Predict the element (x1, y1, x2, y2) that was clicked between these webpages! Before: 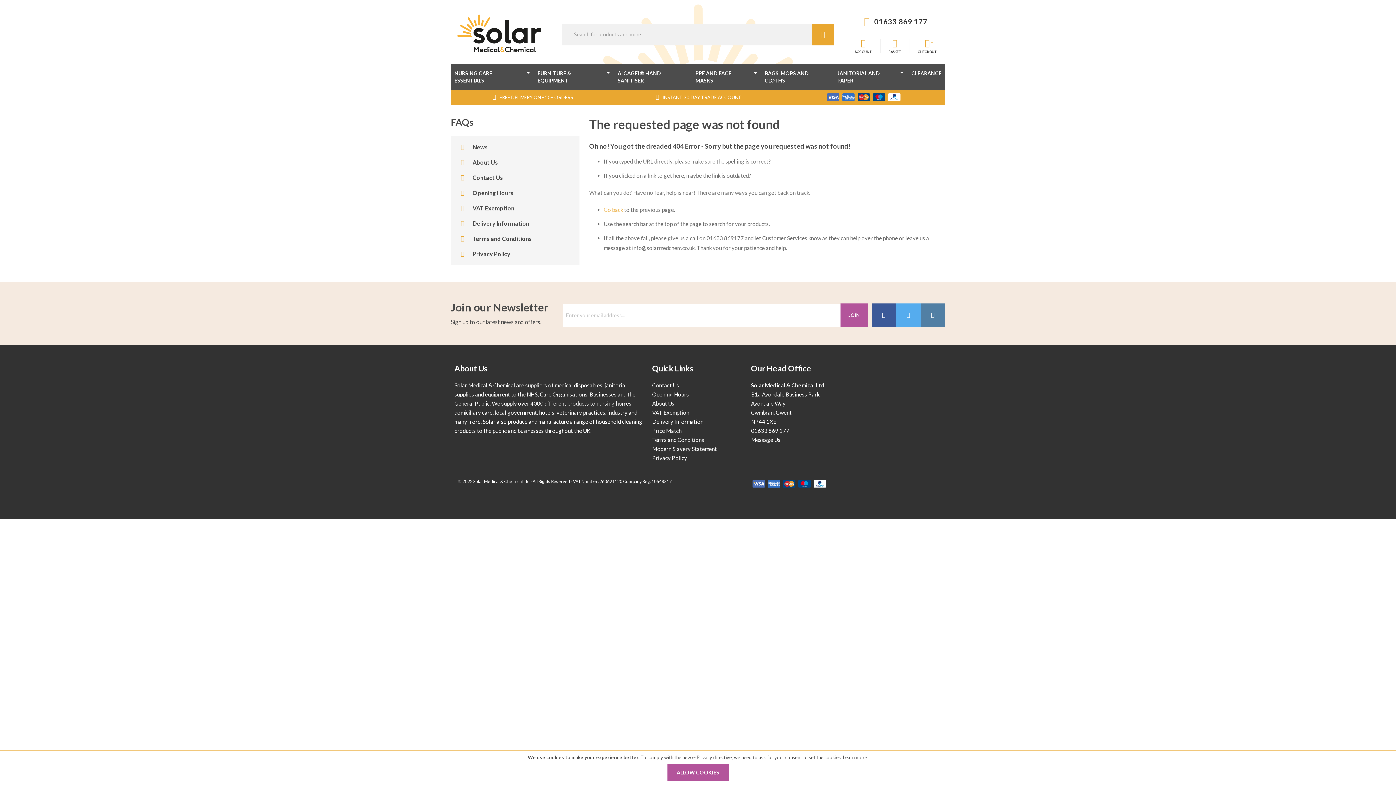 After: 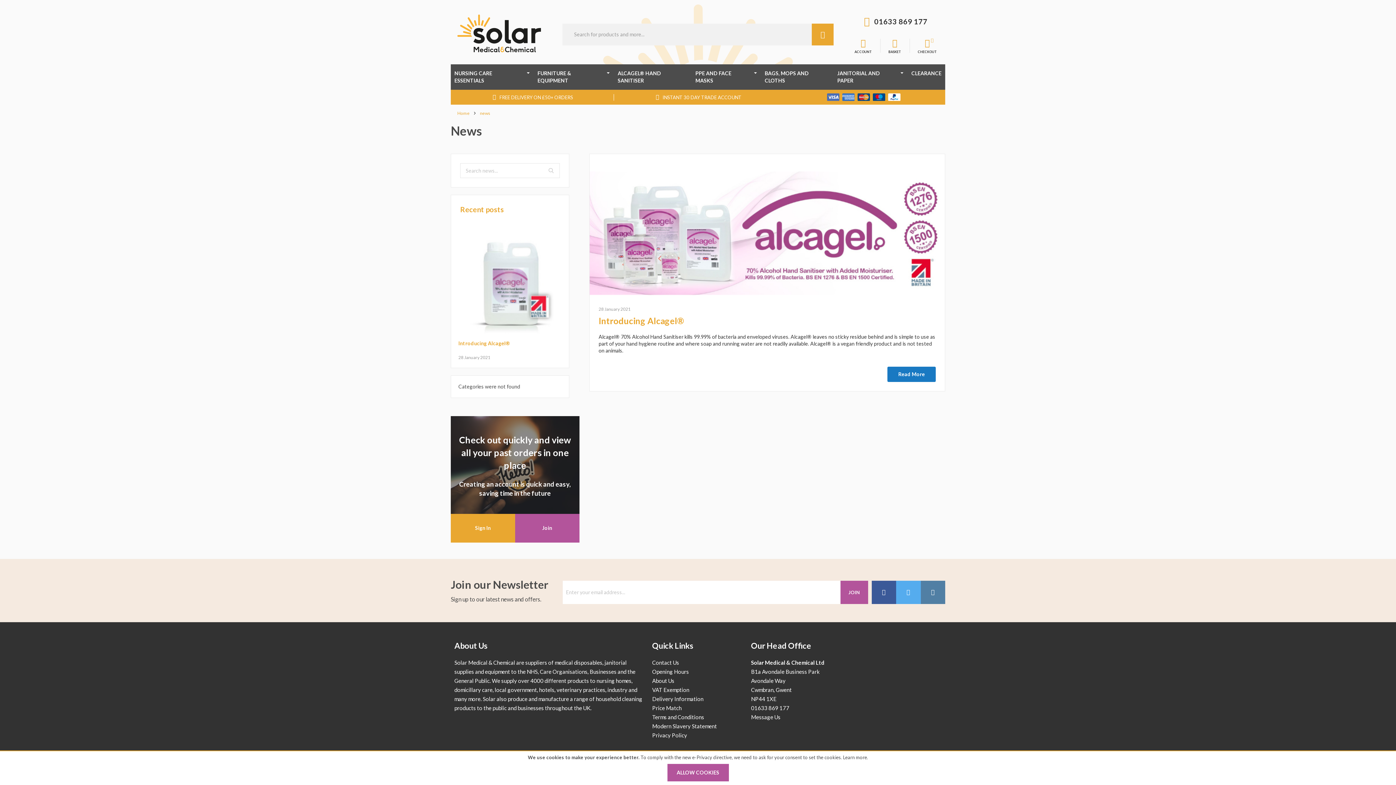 Action: label: News bbox: (450, 139, 579, 155)